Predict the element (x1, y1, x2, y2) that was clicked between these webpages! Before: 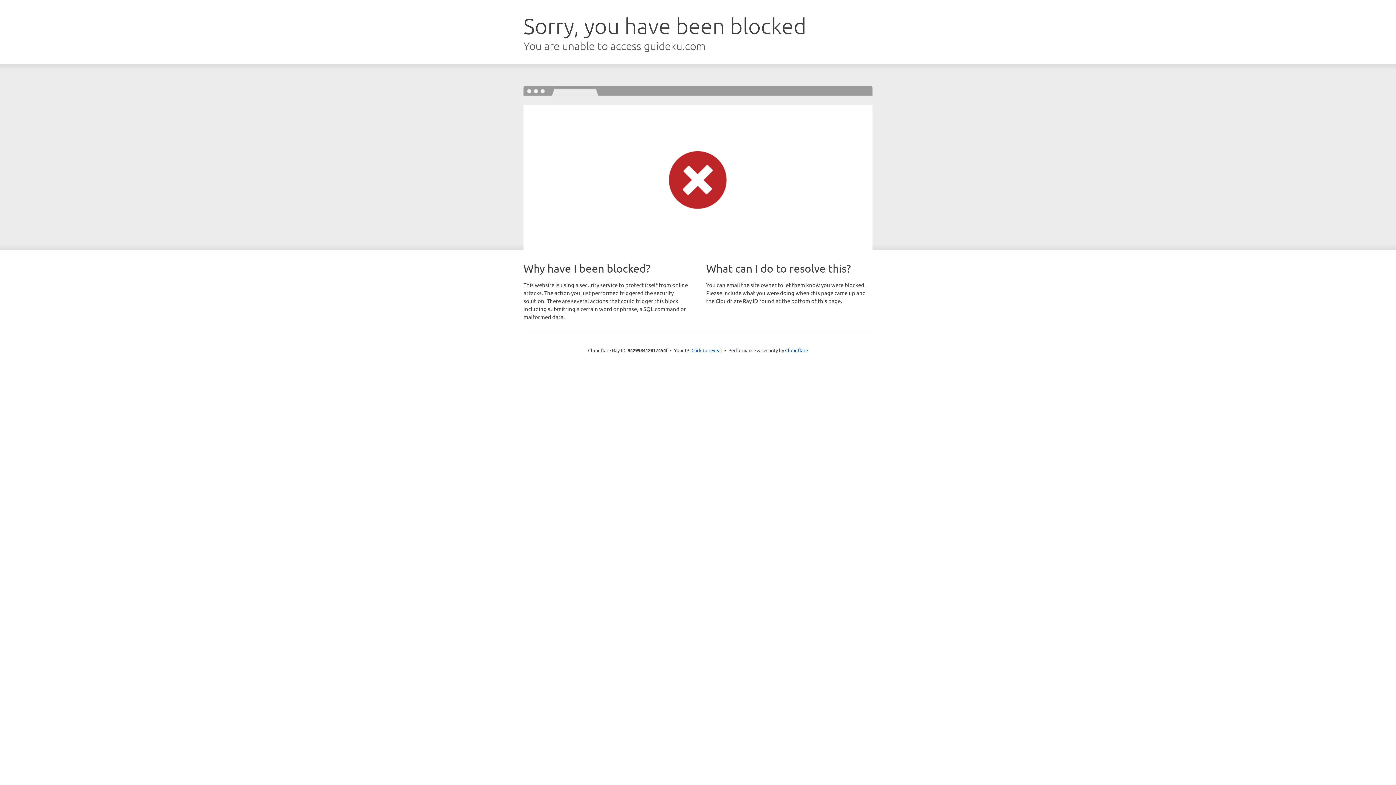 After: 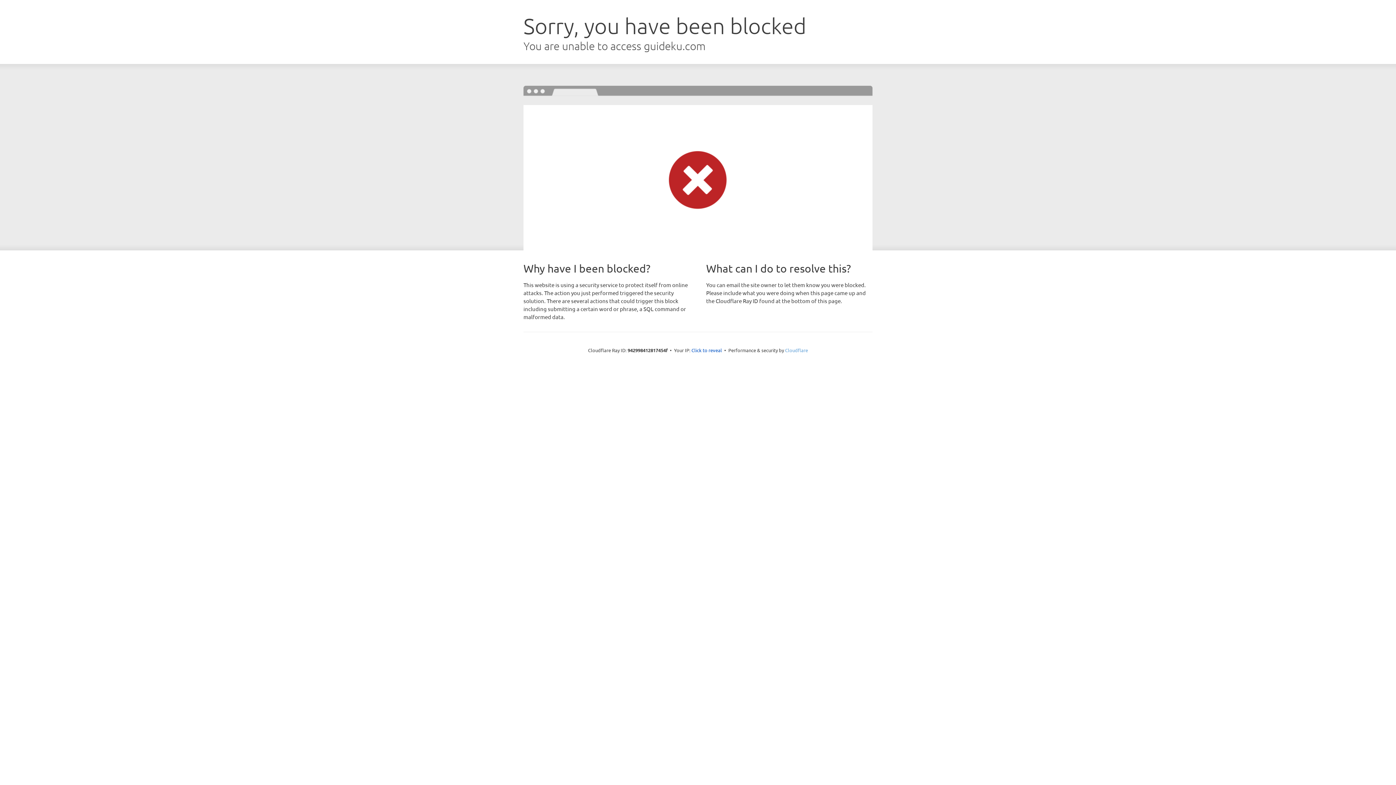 Action: label: Cloudflare bbox: (785, 347, 808, 353)